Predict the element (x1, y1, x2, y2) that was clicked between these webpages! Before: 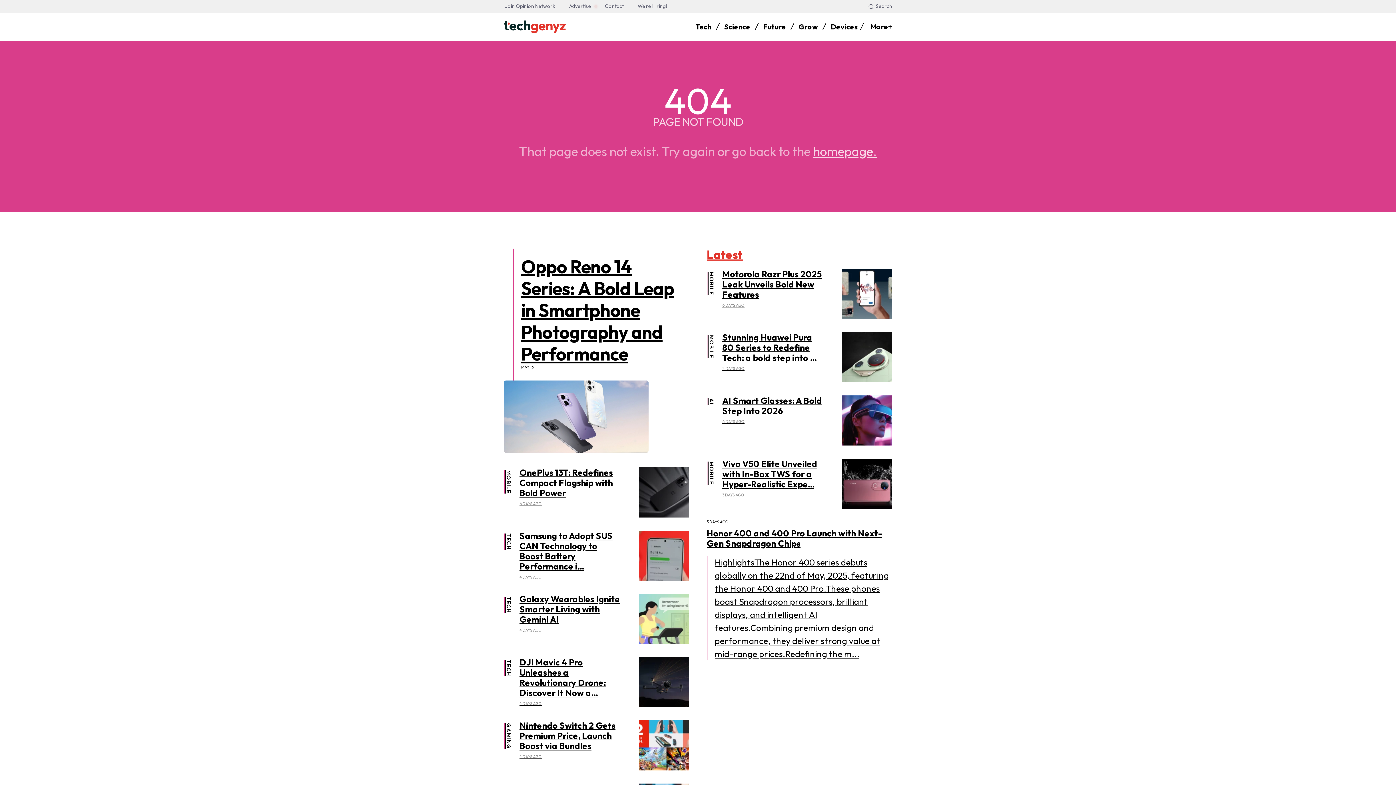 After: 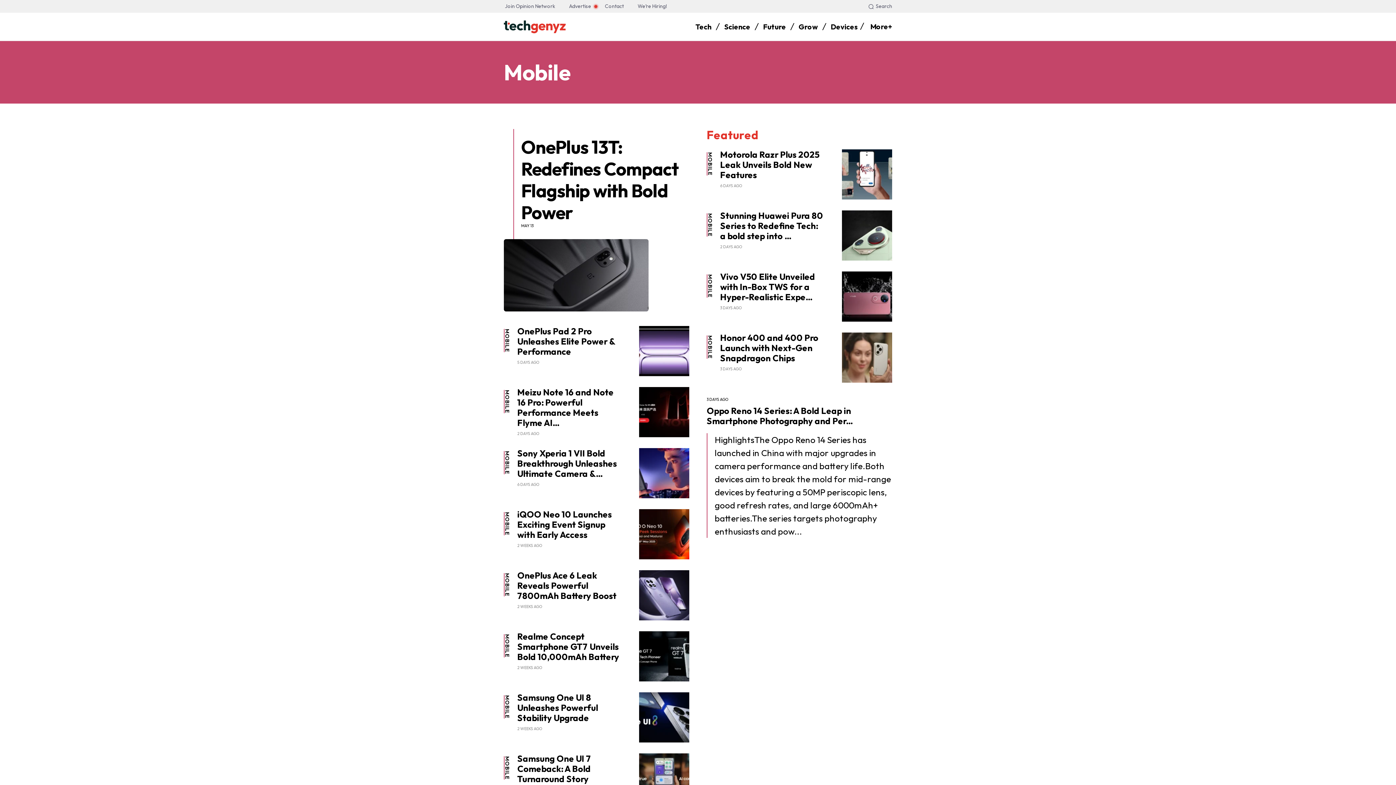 Action: label: MOBILE bbox: (708, 461, 715, 485)